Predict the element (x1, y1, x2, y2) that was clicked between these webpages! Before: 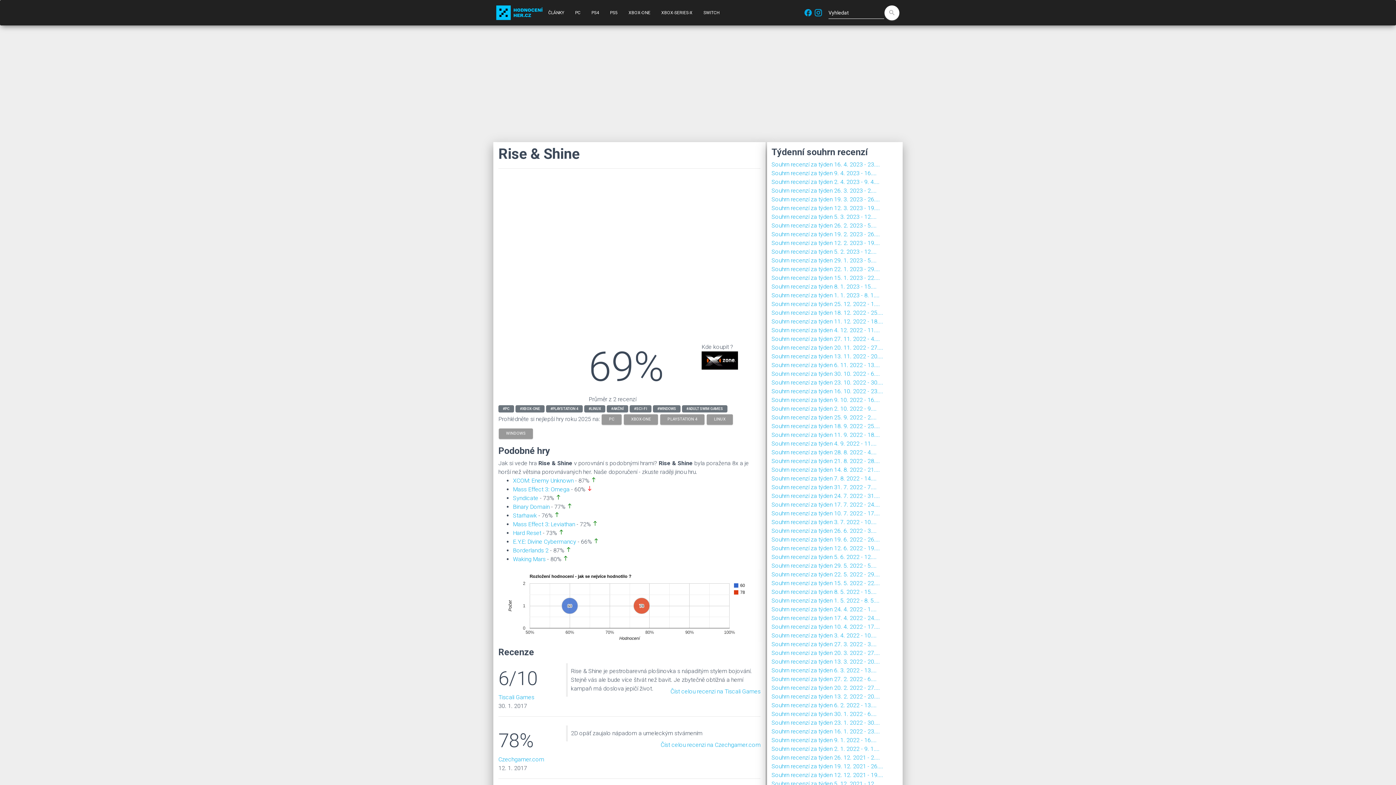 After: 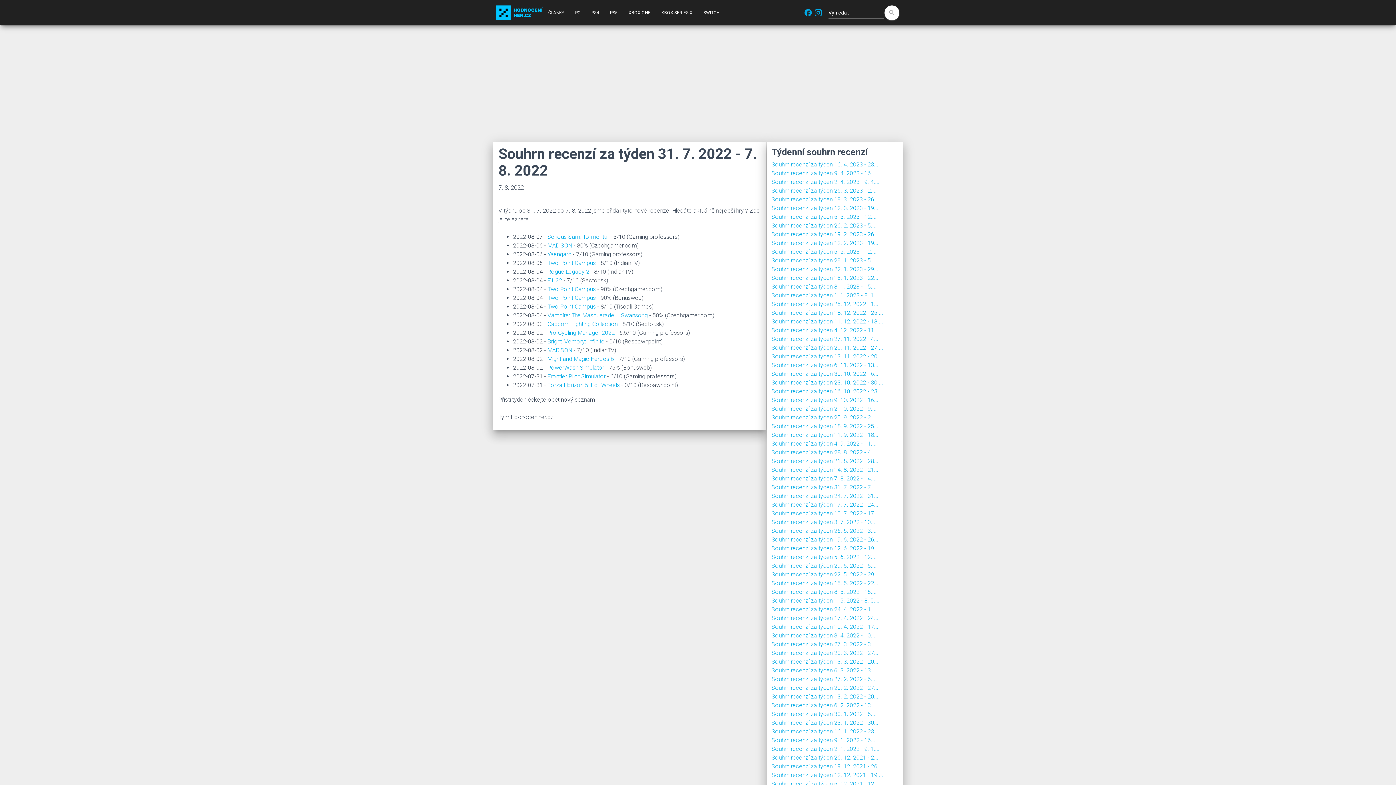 Action: label: Souhrn recenzí za týden 31. 7. 2022 - 7.... bbox: (771, 484, 876, 490)